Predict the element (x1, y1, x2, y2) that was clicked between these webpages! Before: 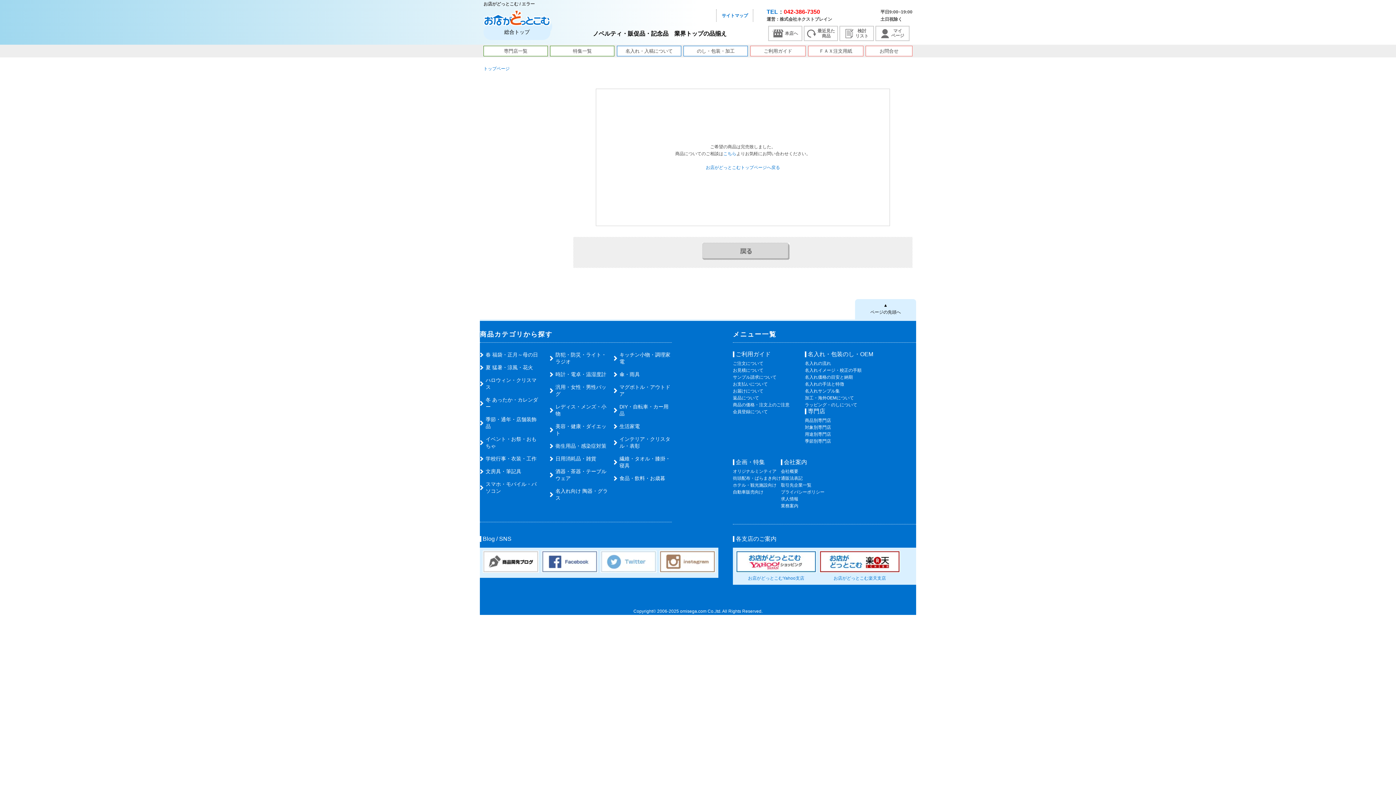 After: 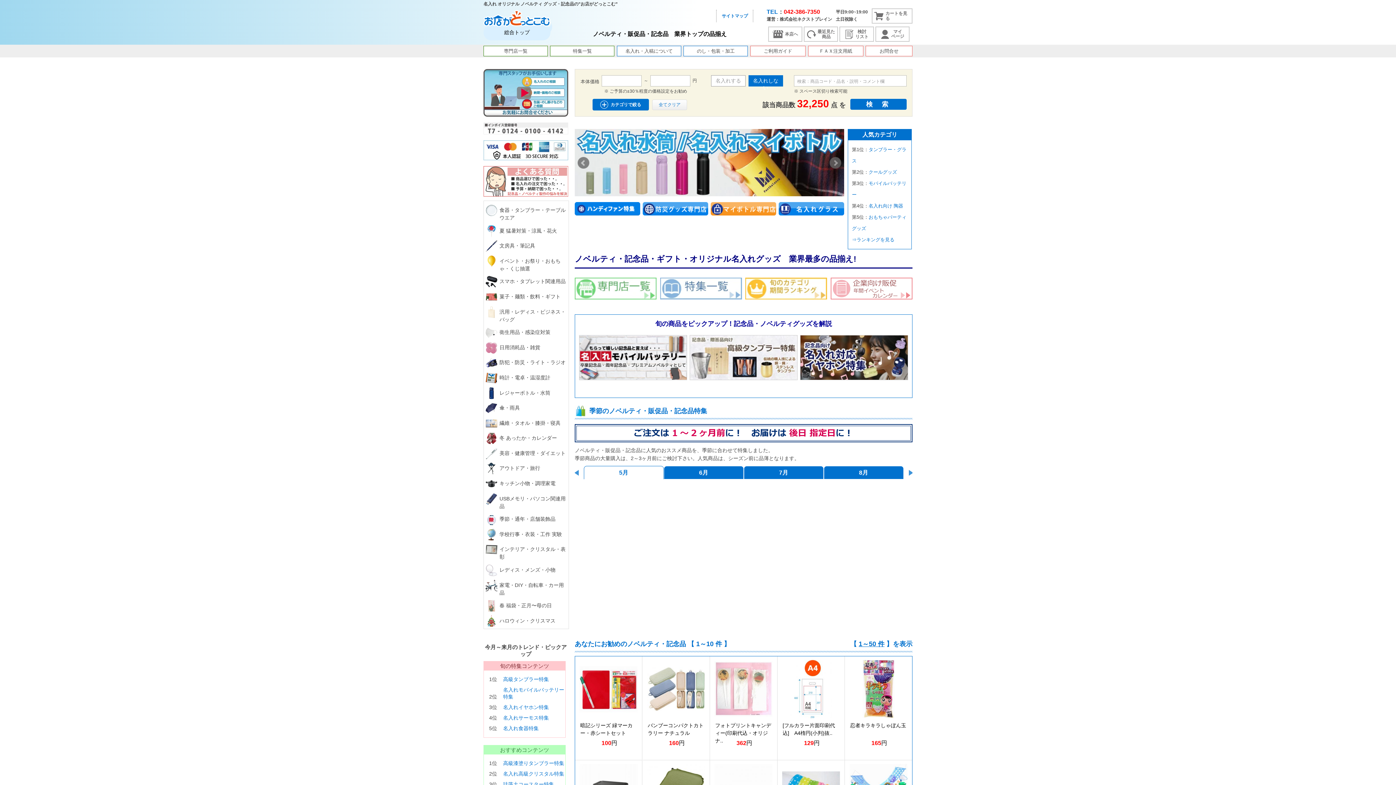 Action: bbox: (705, 165, 780, 170) label: お店がどっとこむトップページへ戻る